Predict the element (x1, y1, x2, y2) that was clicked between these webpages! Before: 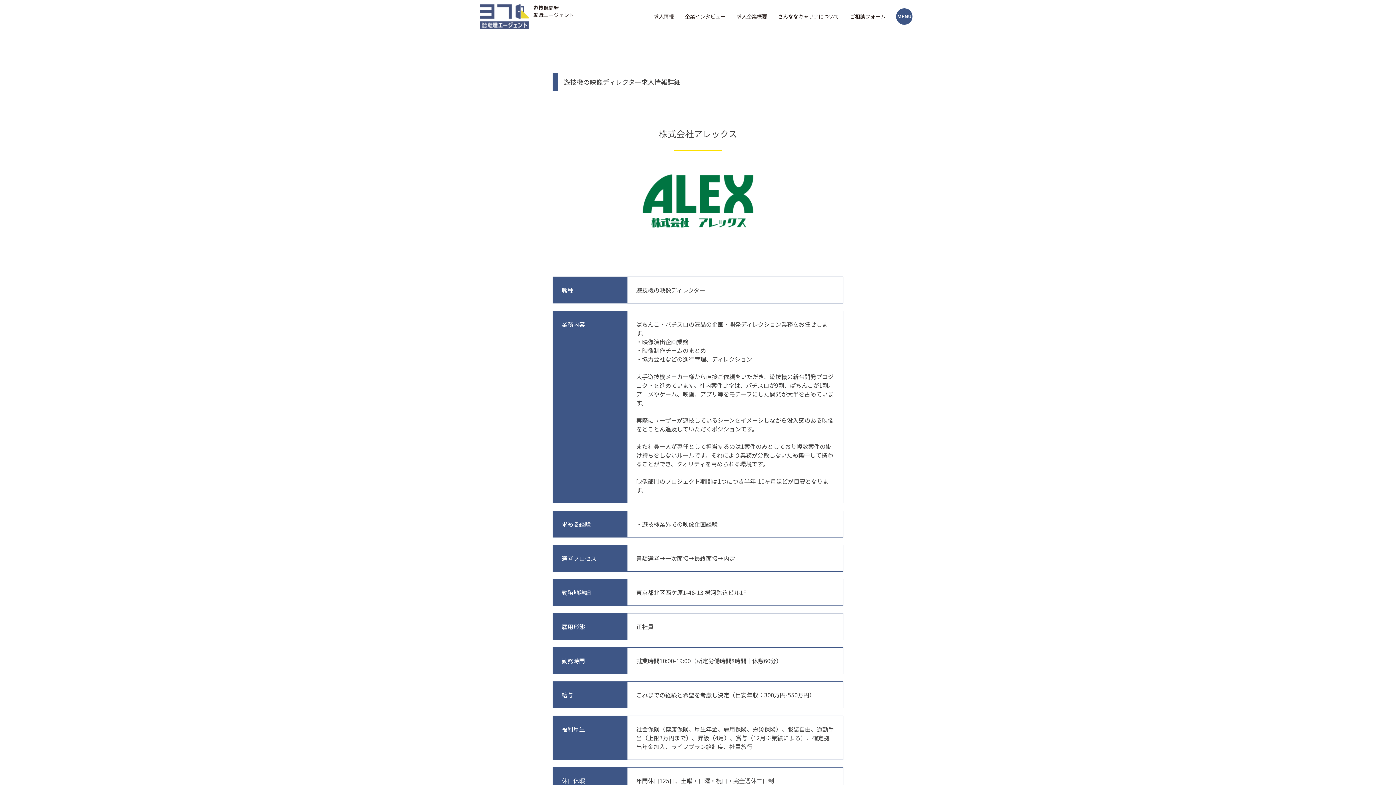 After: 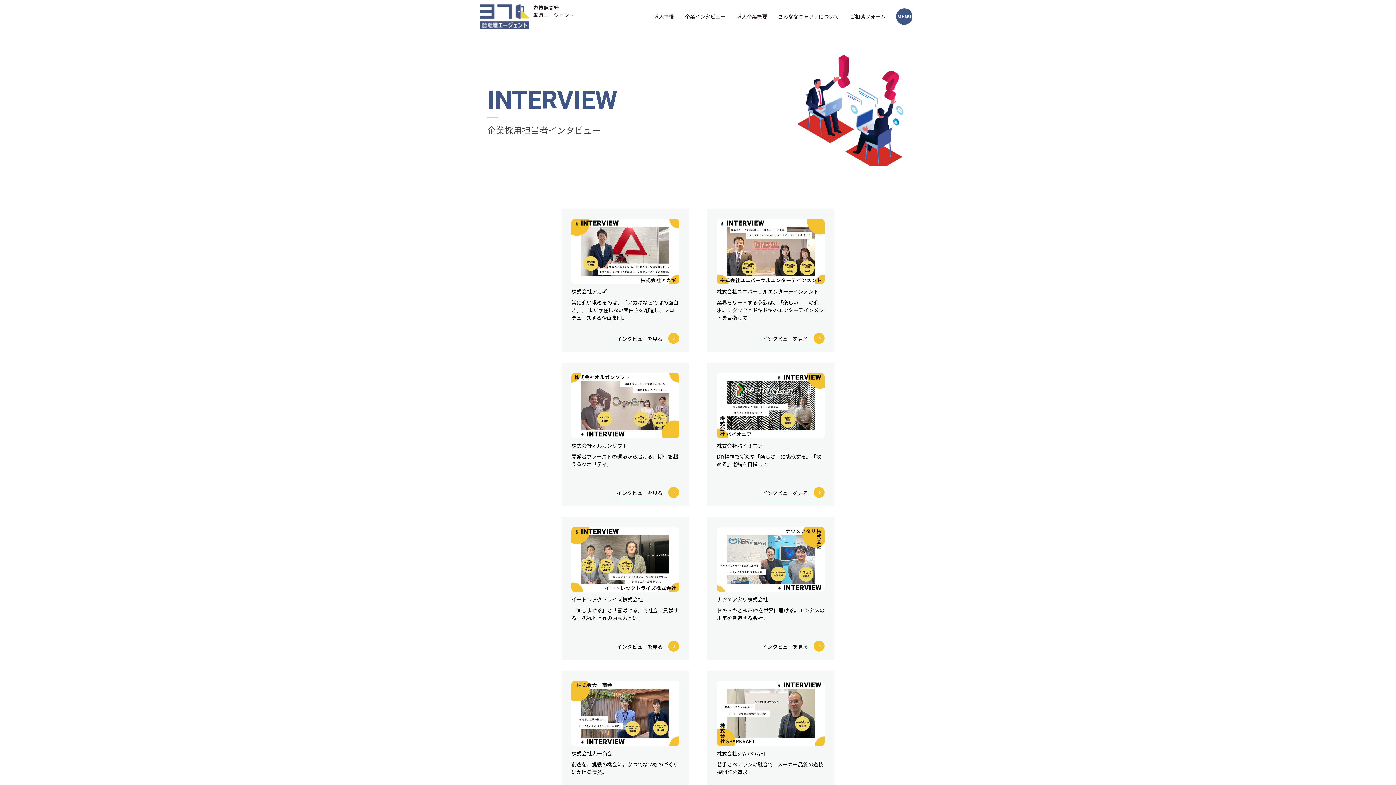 Action: bbox: (685, 12, 725, 20) label: 企業インタビュー